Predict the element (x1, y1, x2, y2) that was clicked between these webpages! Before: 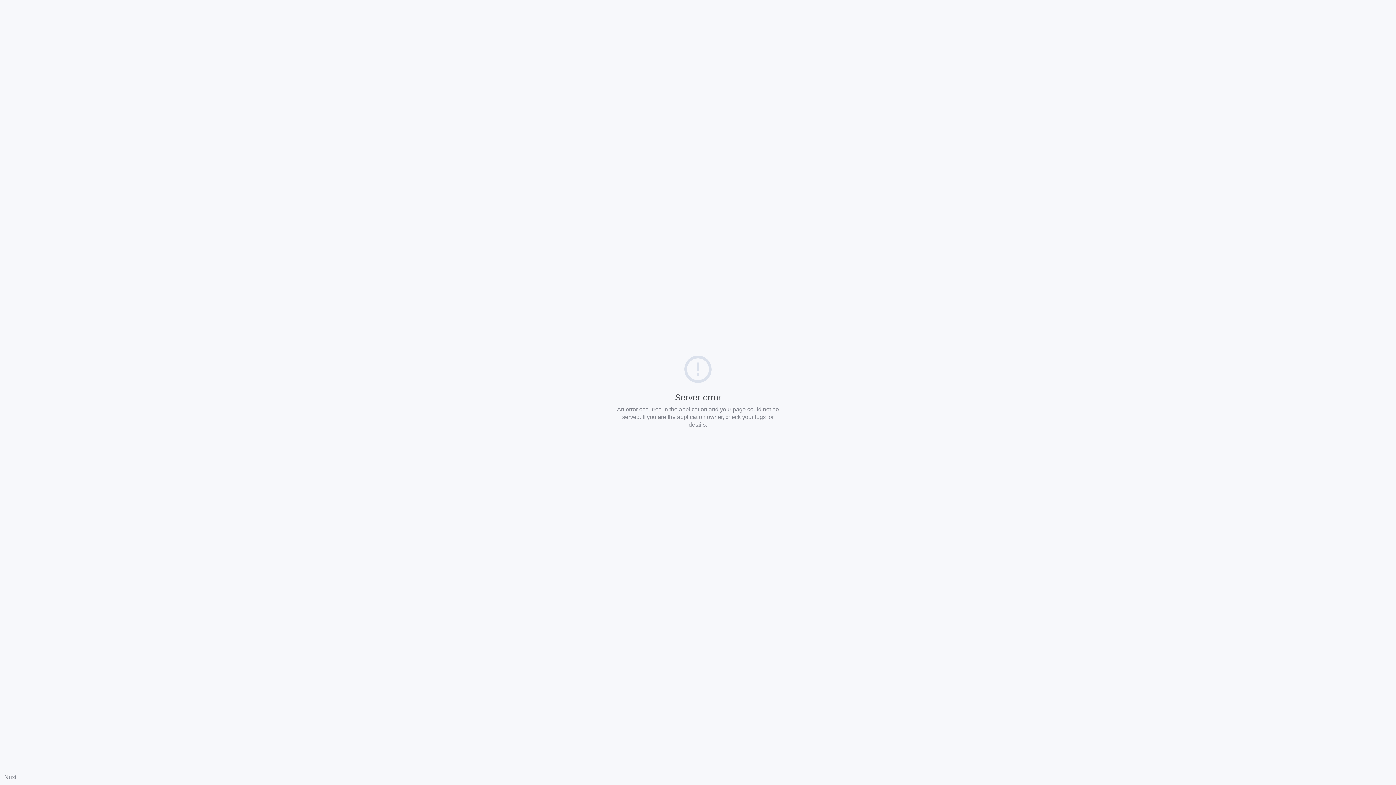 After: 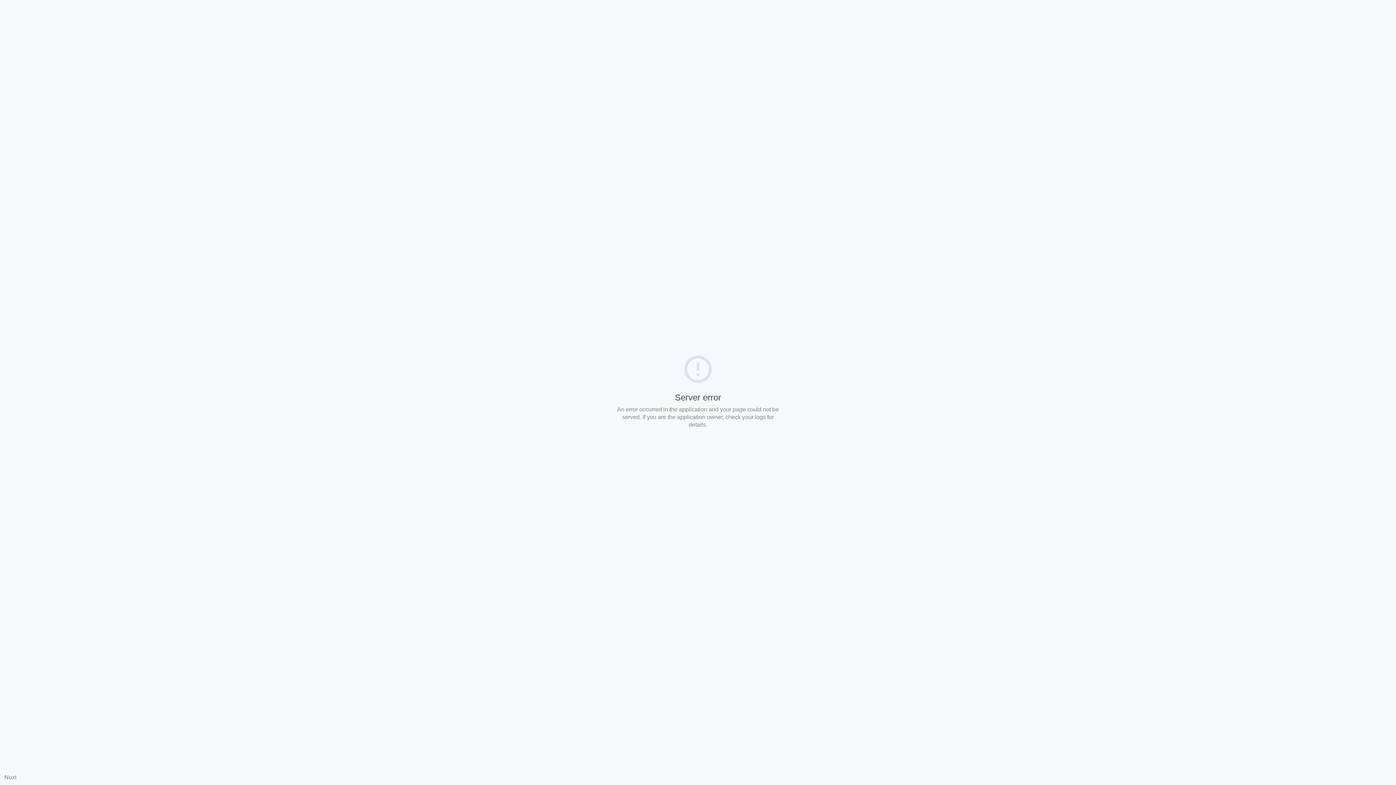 Action: bbox: (4, 774, 16, 780) label: Nuxt